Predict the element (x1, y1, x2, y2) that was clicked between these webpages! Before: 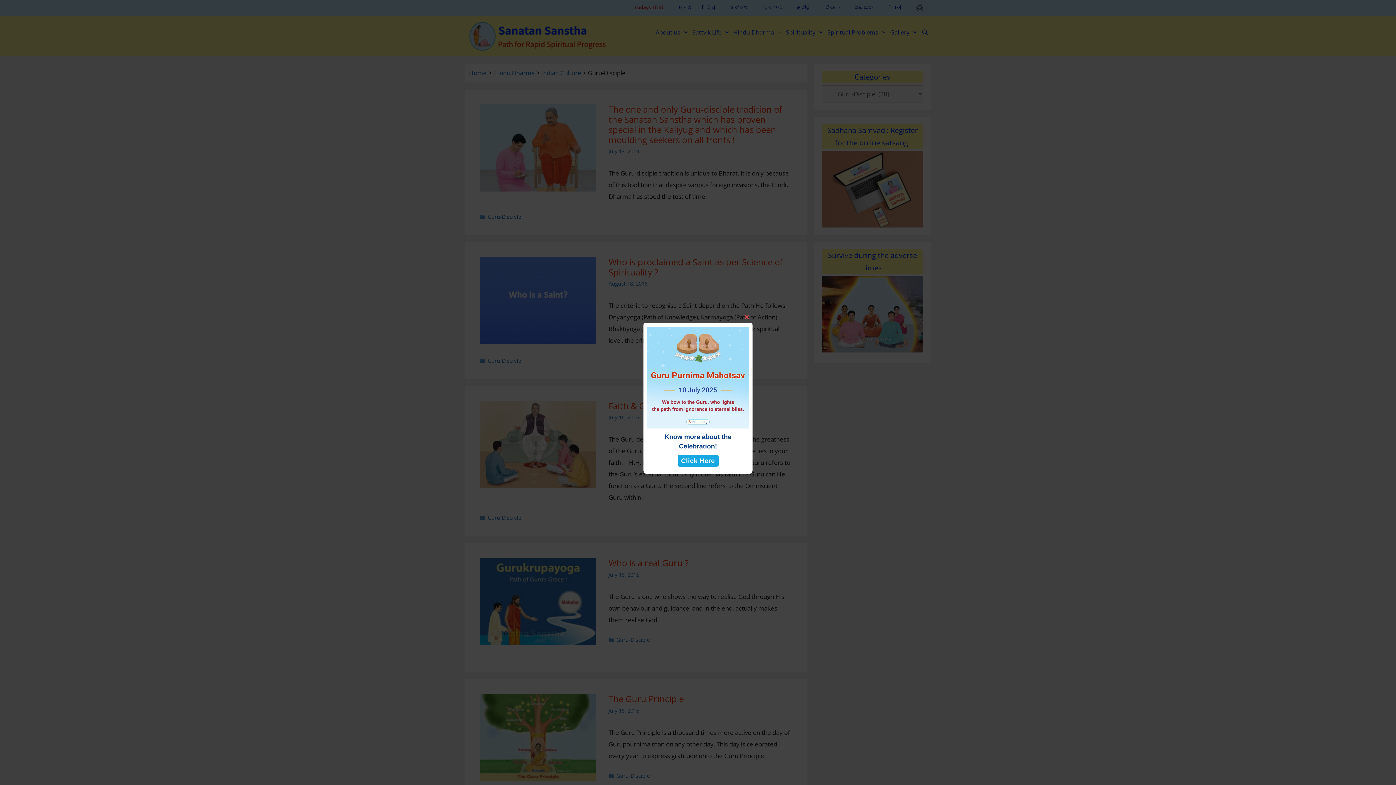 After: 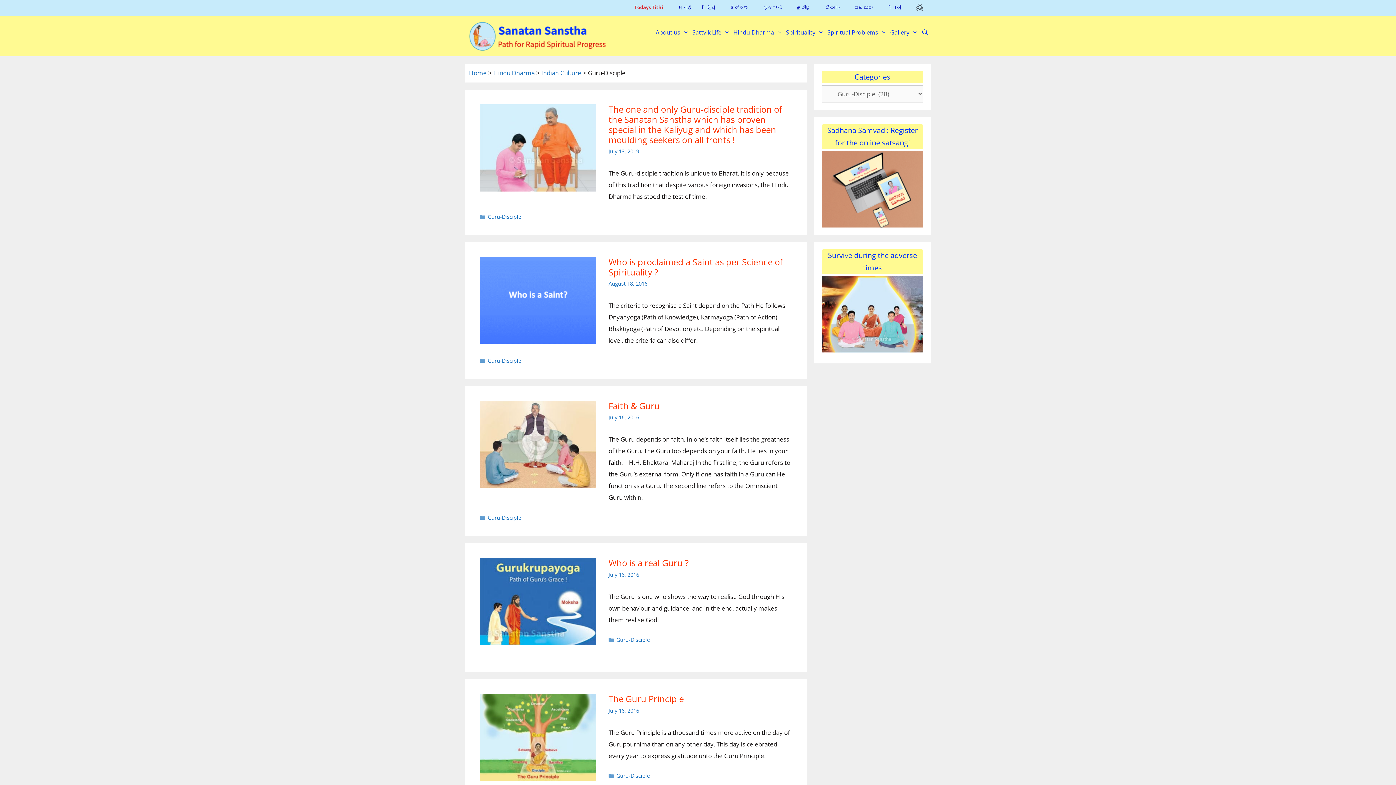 Action: bbox: (741, 311, 752, 323) label: Close this module